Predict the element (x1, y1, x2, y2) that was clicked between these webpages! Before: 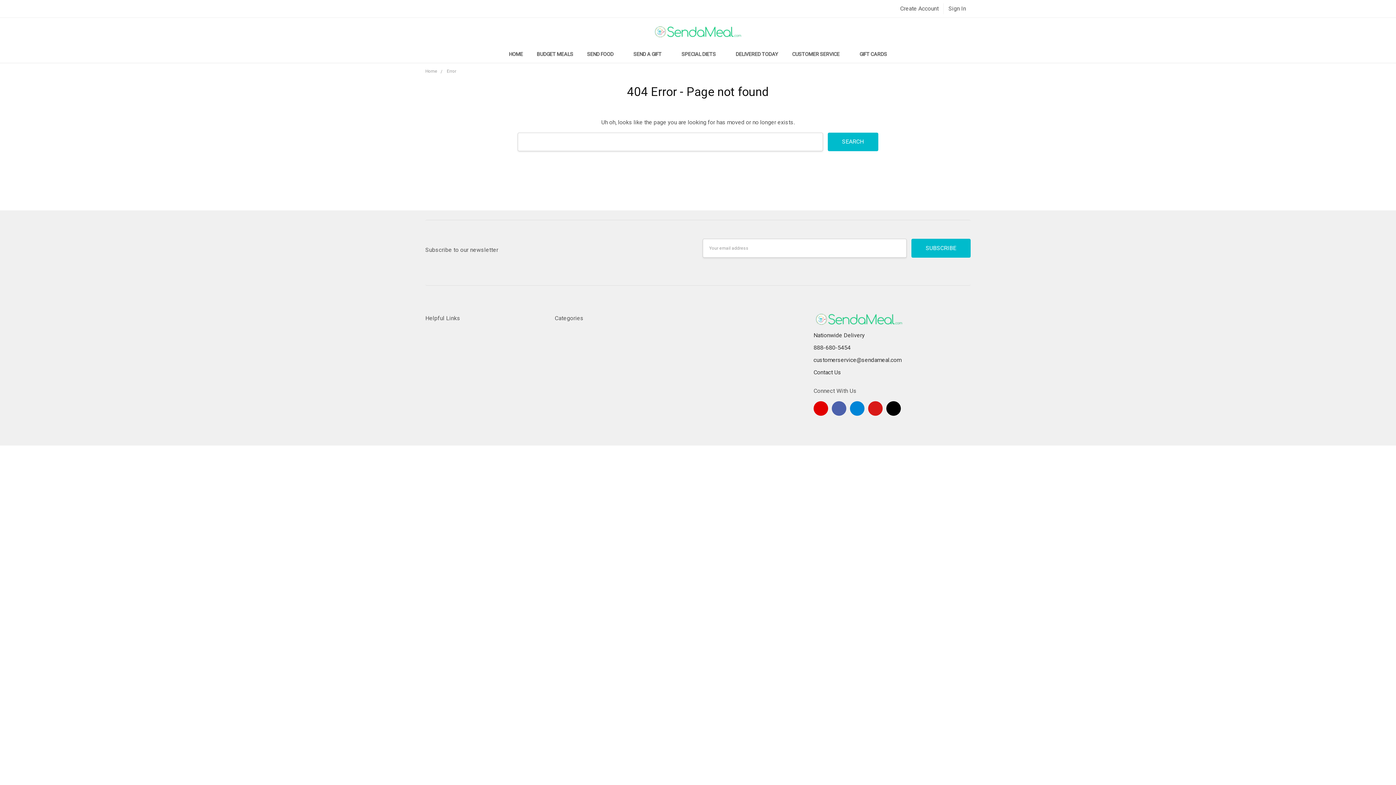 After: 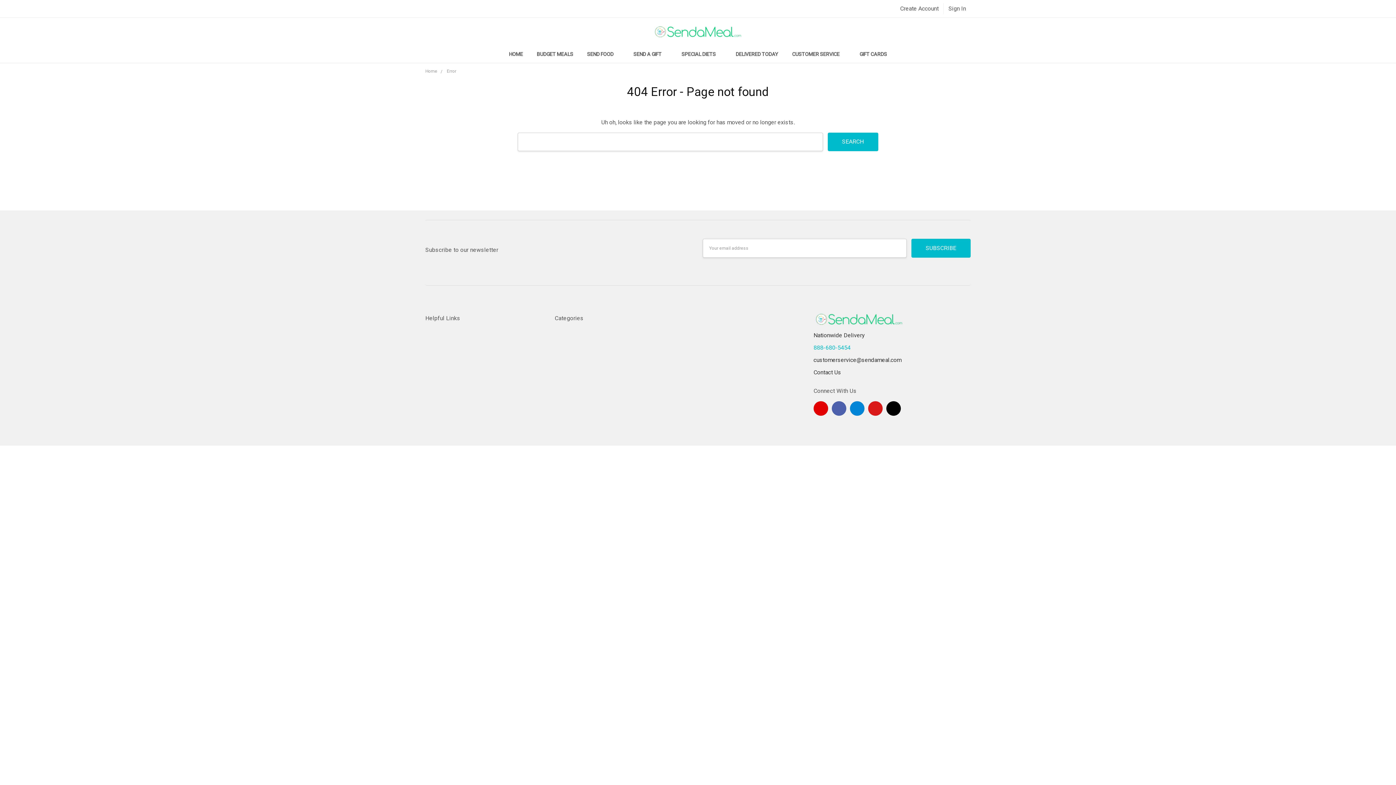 Action: bbox: (813, 344, 850, 351) label: 888-680-5454